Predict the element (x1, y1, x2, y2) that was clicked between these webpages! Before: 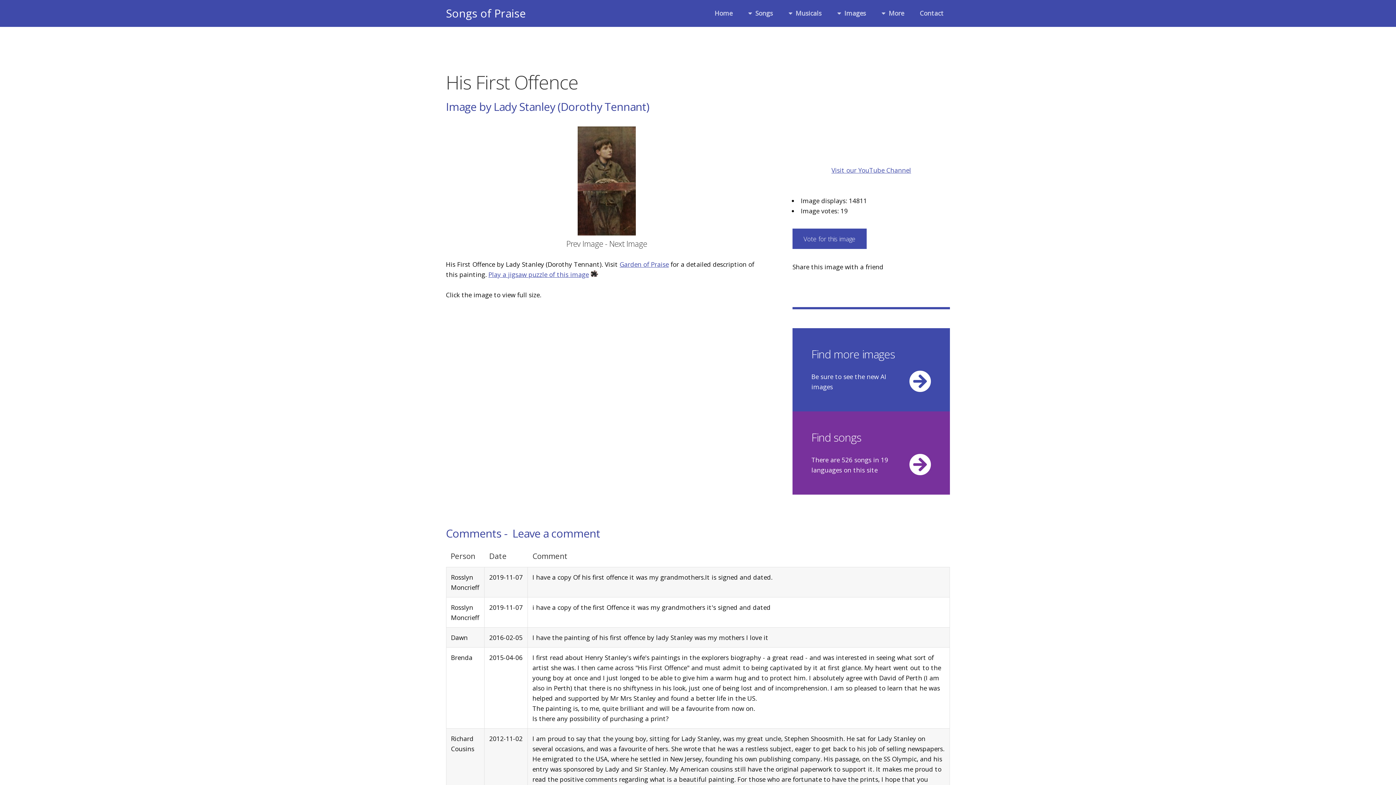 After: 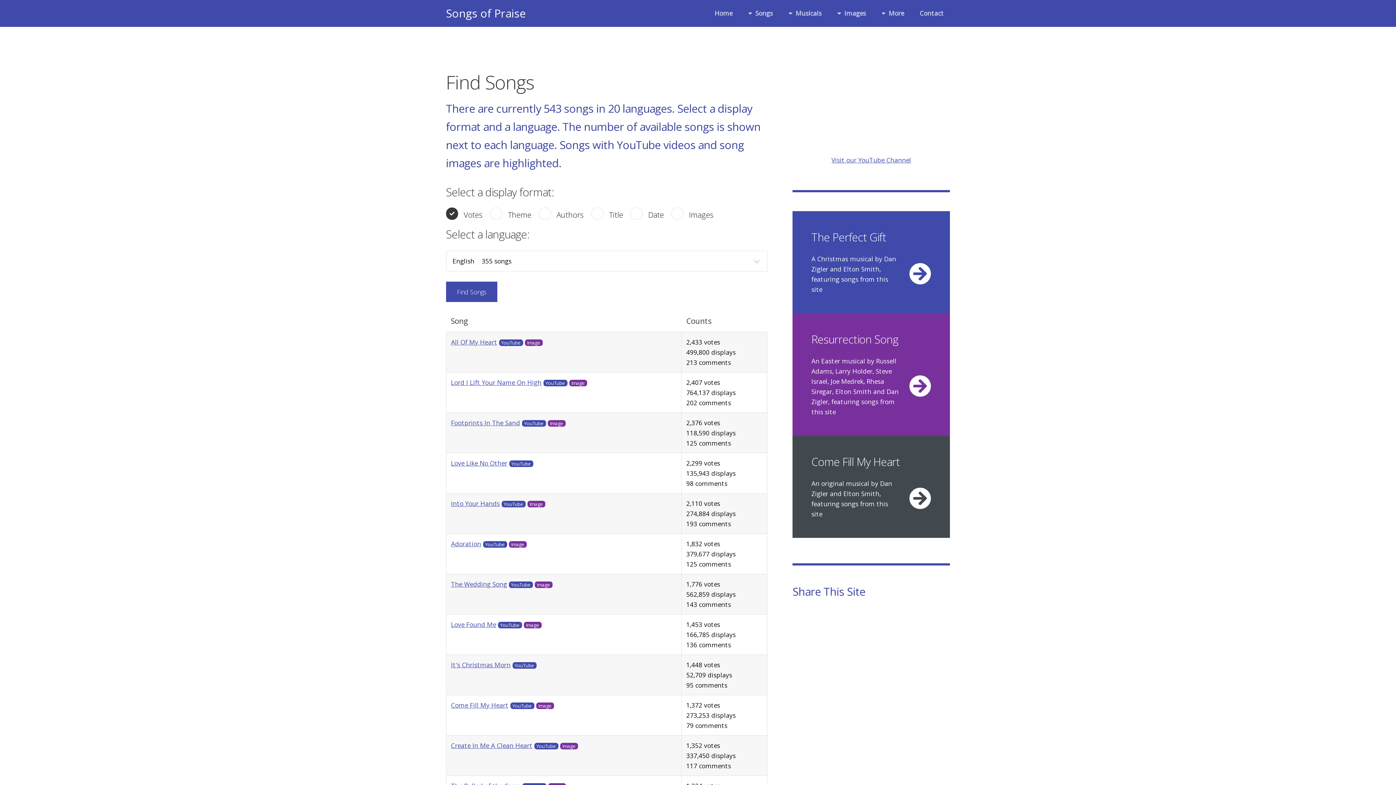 Action: bbox: (792, 411, 950, 494) label: Find songs

There are 526 songs in 19 languages on this site